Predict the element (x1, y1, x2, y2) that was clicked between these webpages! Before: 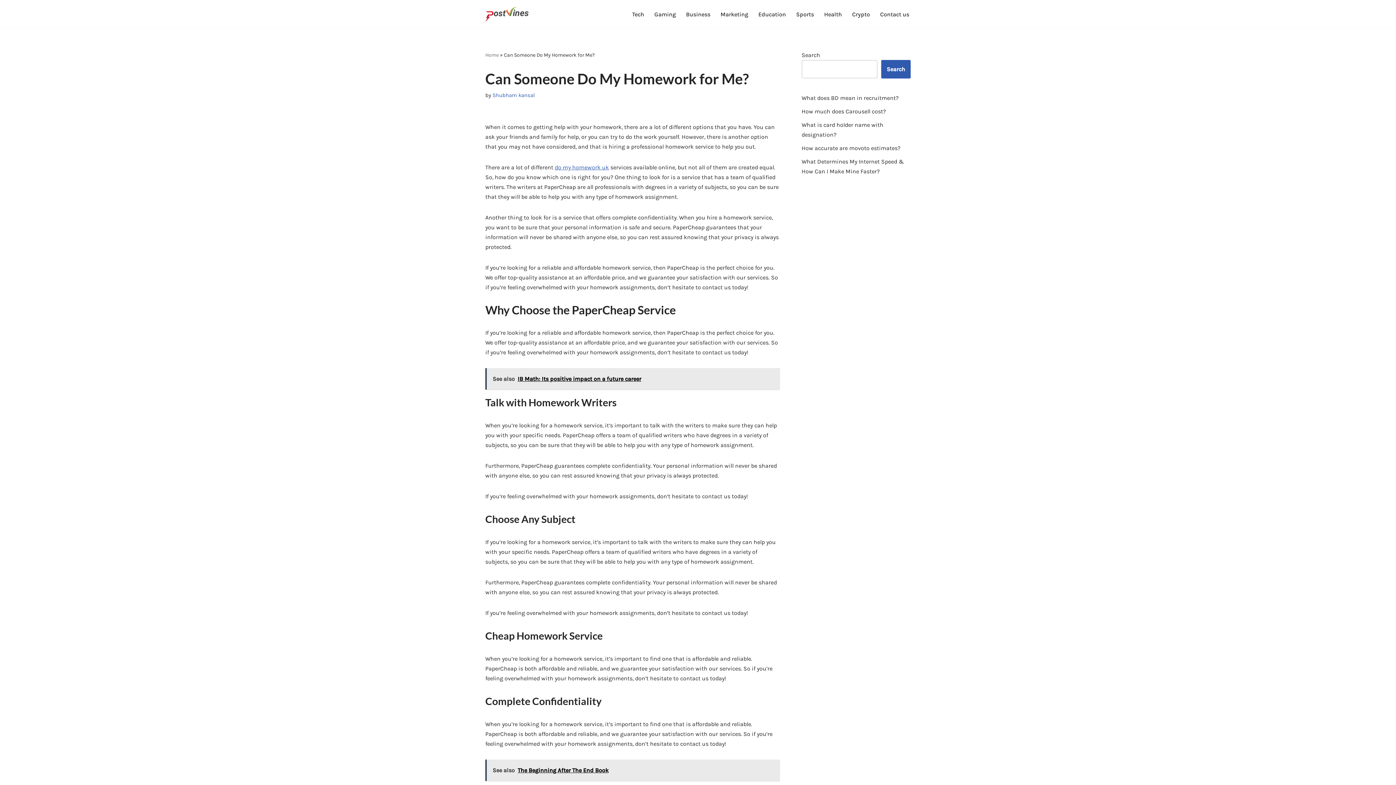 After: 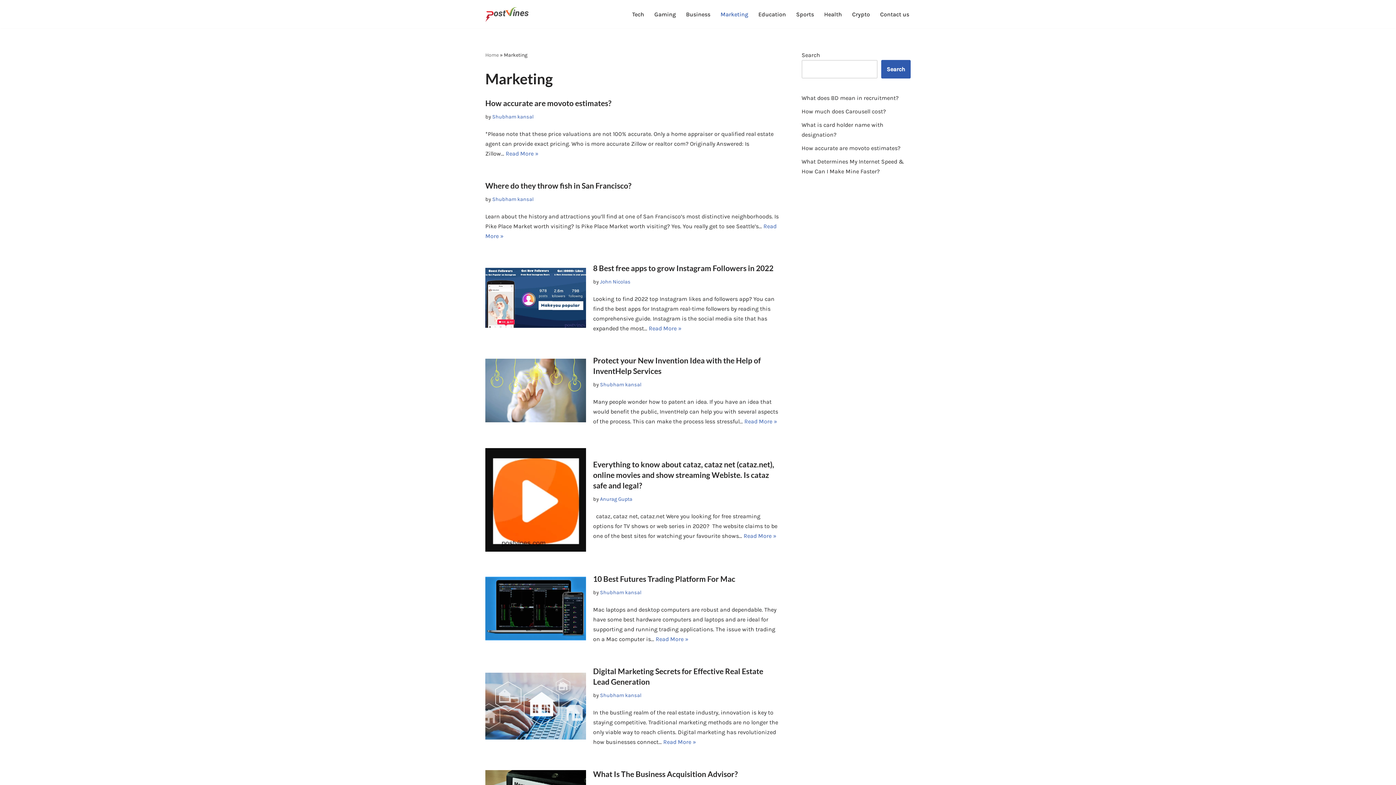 Action: label: Marketing bbox: (720, 9, 748, 18)